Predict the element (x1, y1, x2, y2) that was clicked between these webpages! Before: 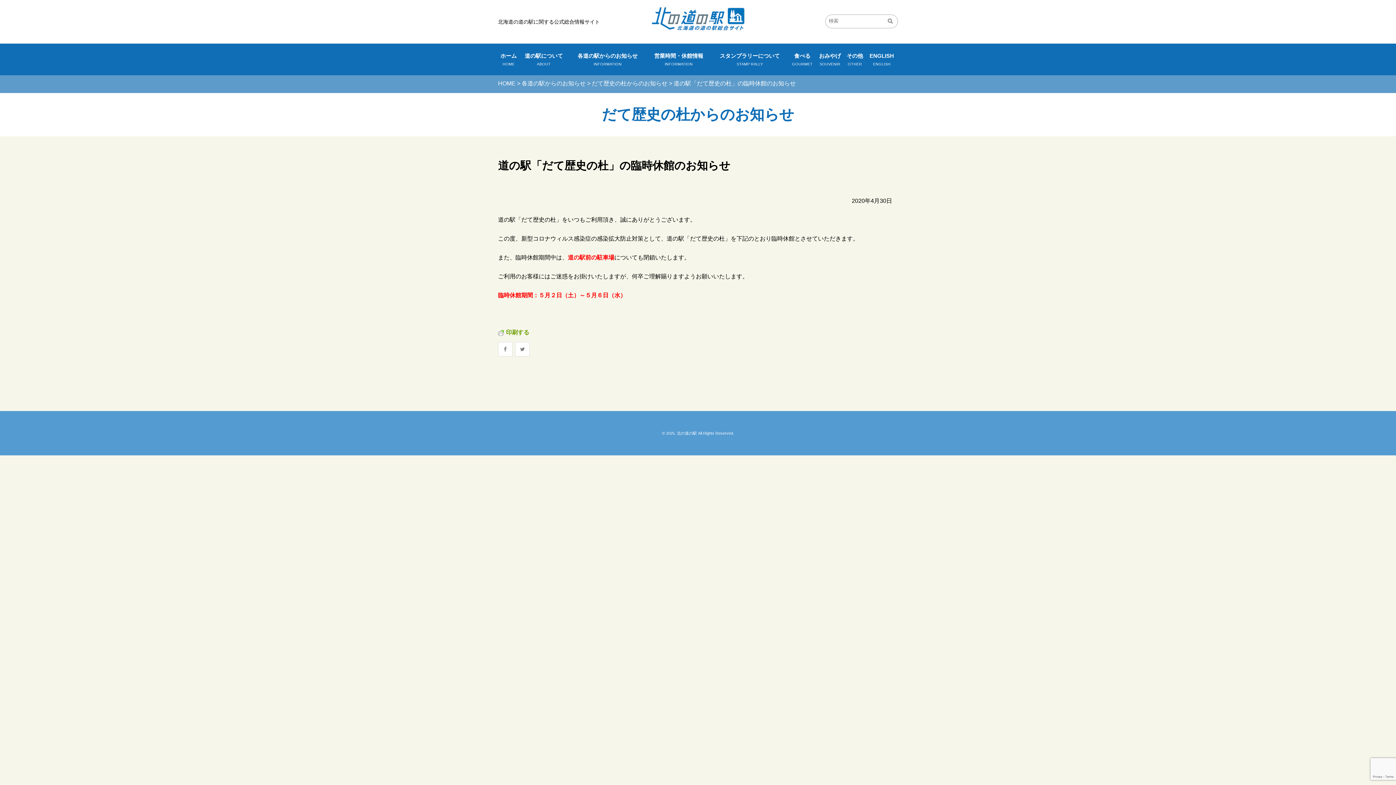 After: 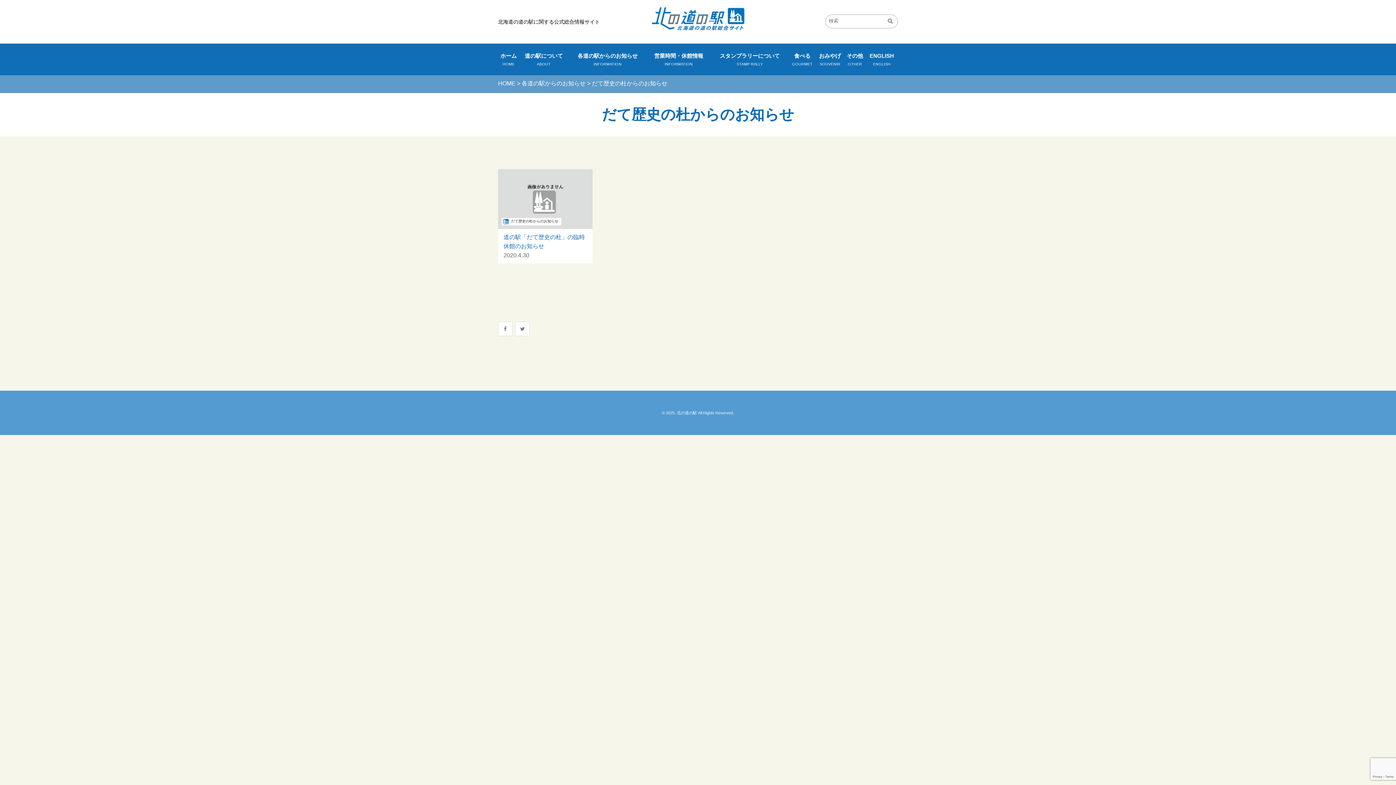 Action: label: だて歴史の杜からのお知らせ bbox: (592, 80, 667, 86)